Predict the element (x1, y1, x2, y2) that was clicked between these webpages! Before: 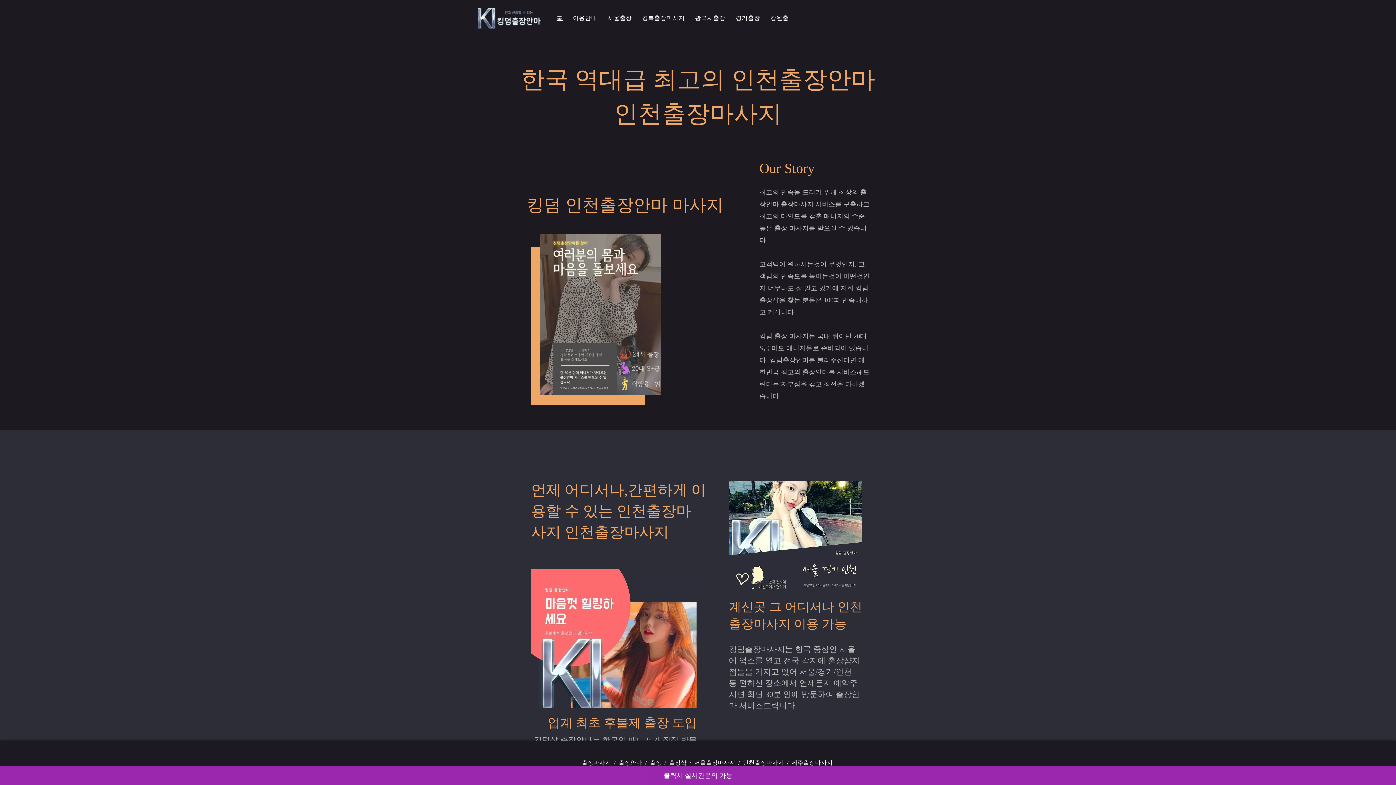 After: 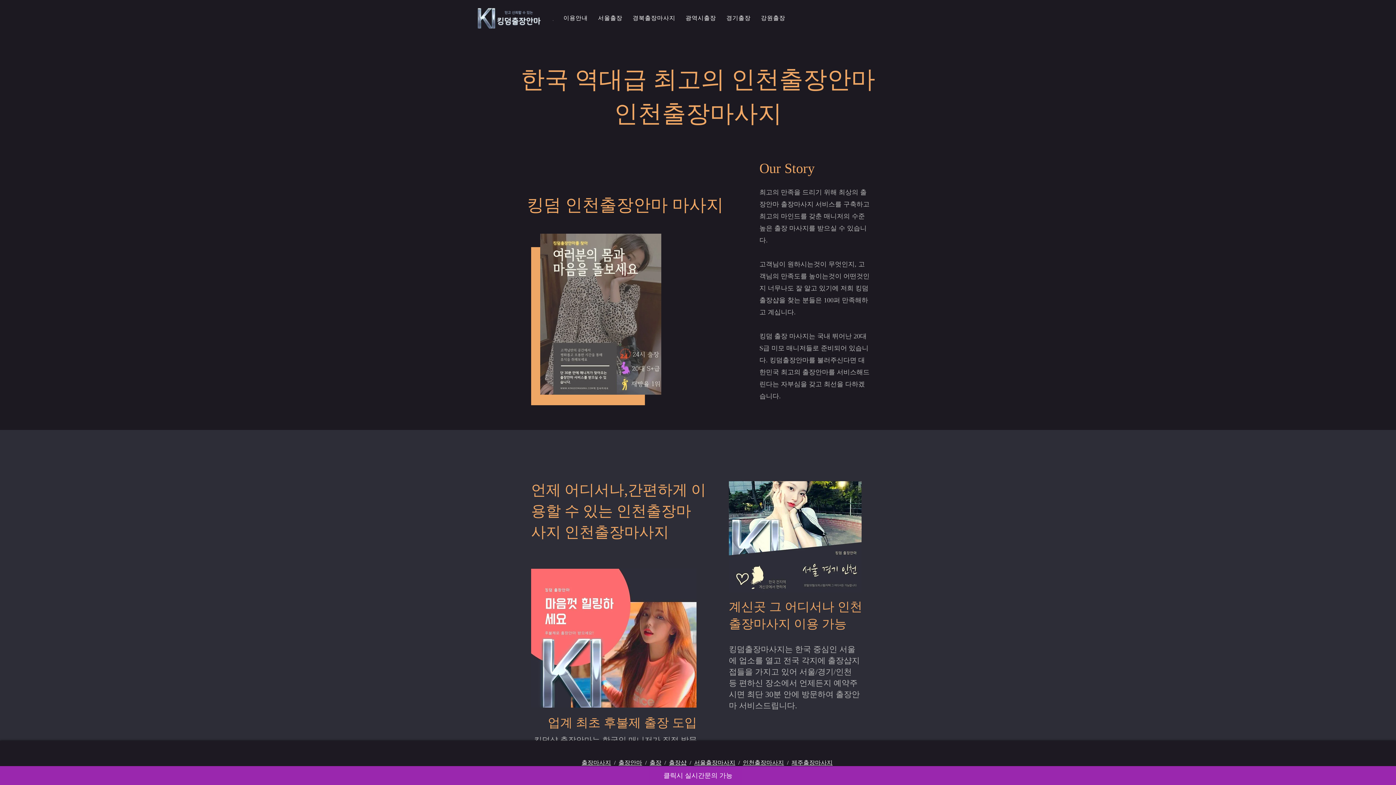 Action: label: 강원출장 bbox: (766, 11, 798, 25)